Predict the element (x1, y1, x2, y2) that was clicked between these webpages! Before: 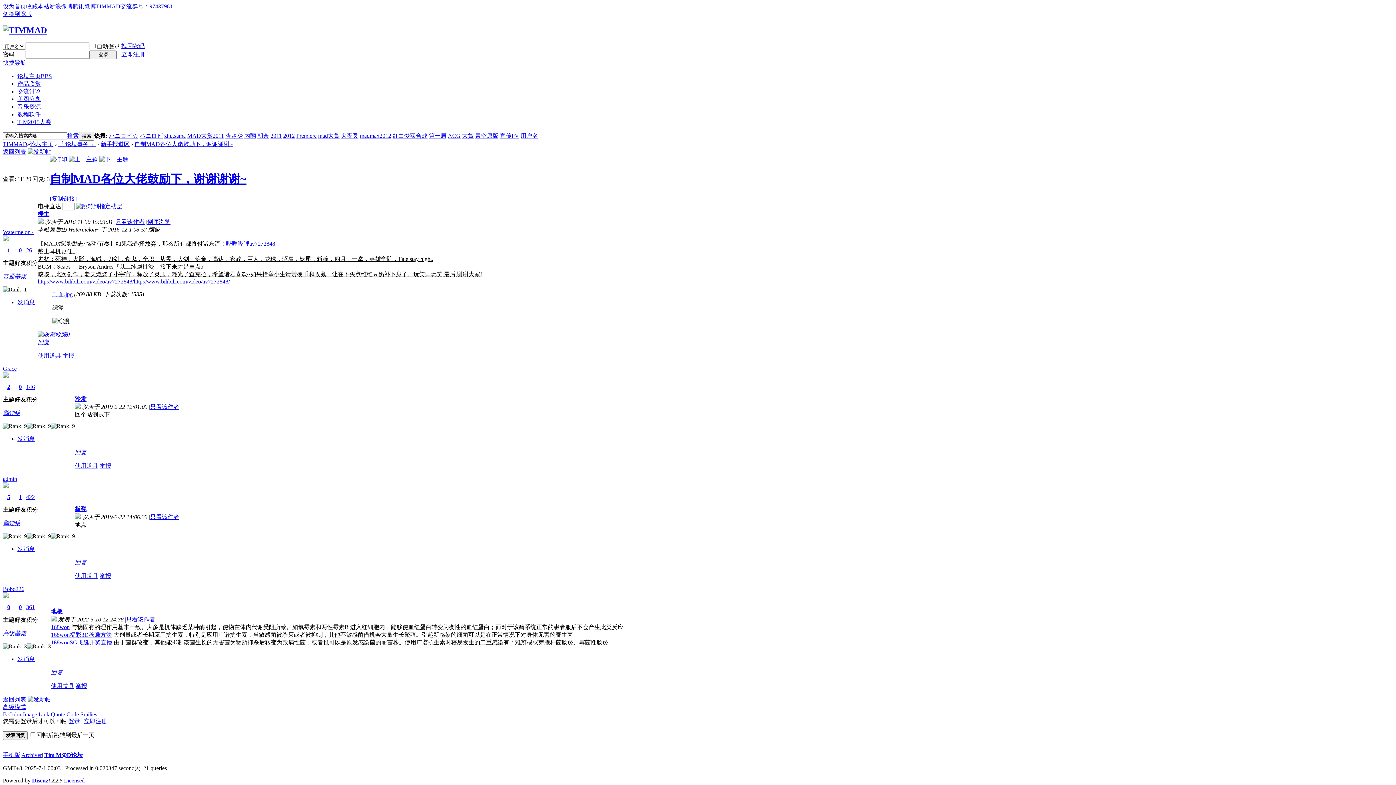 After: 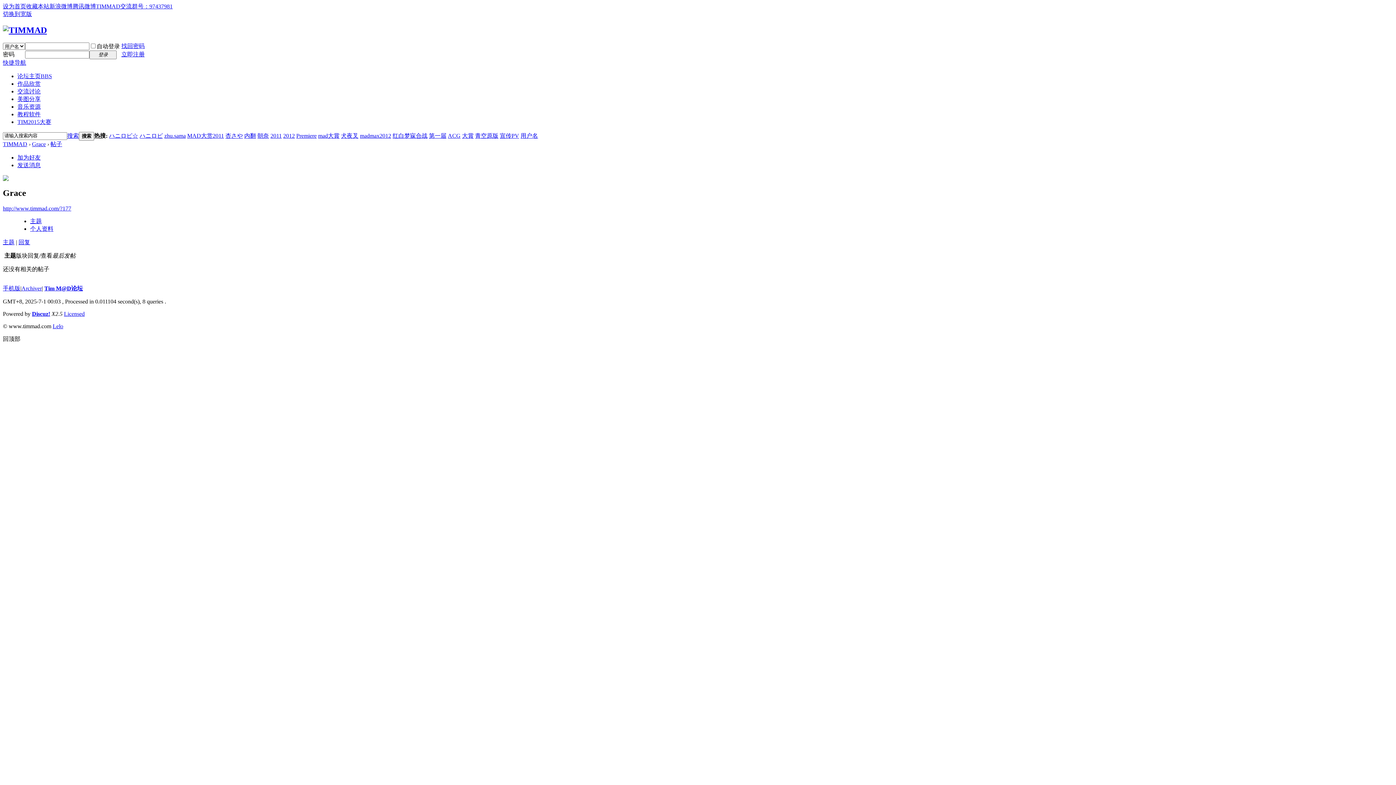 Action: bbox: (7, 383, 10, 390) label: 2